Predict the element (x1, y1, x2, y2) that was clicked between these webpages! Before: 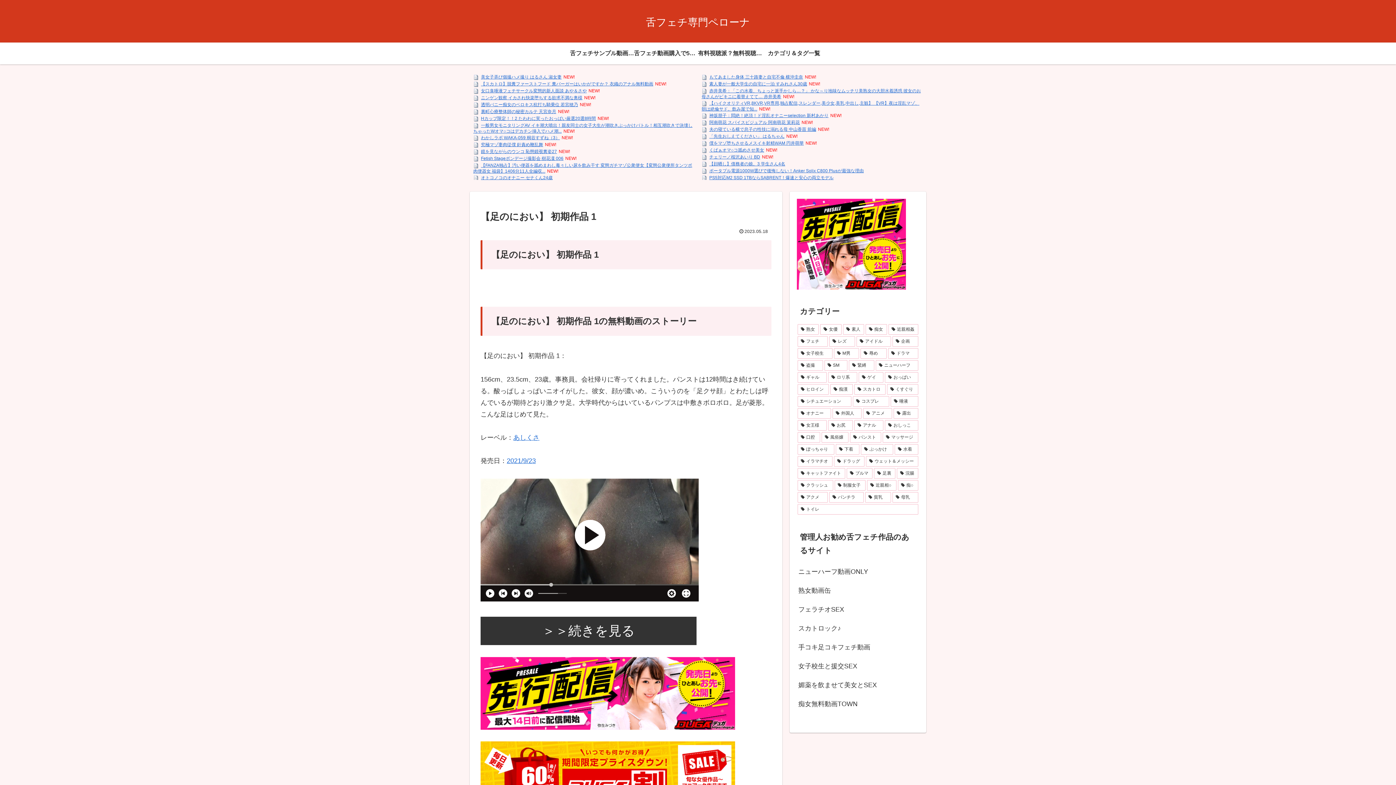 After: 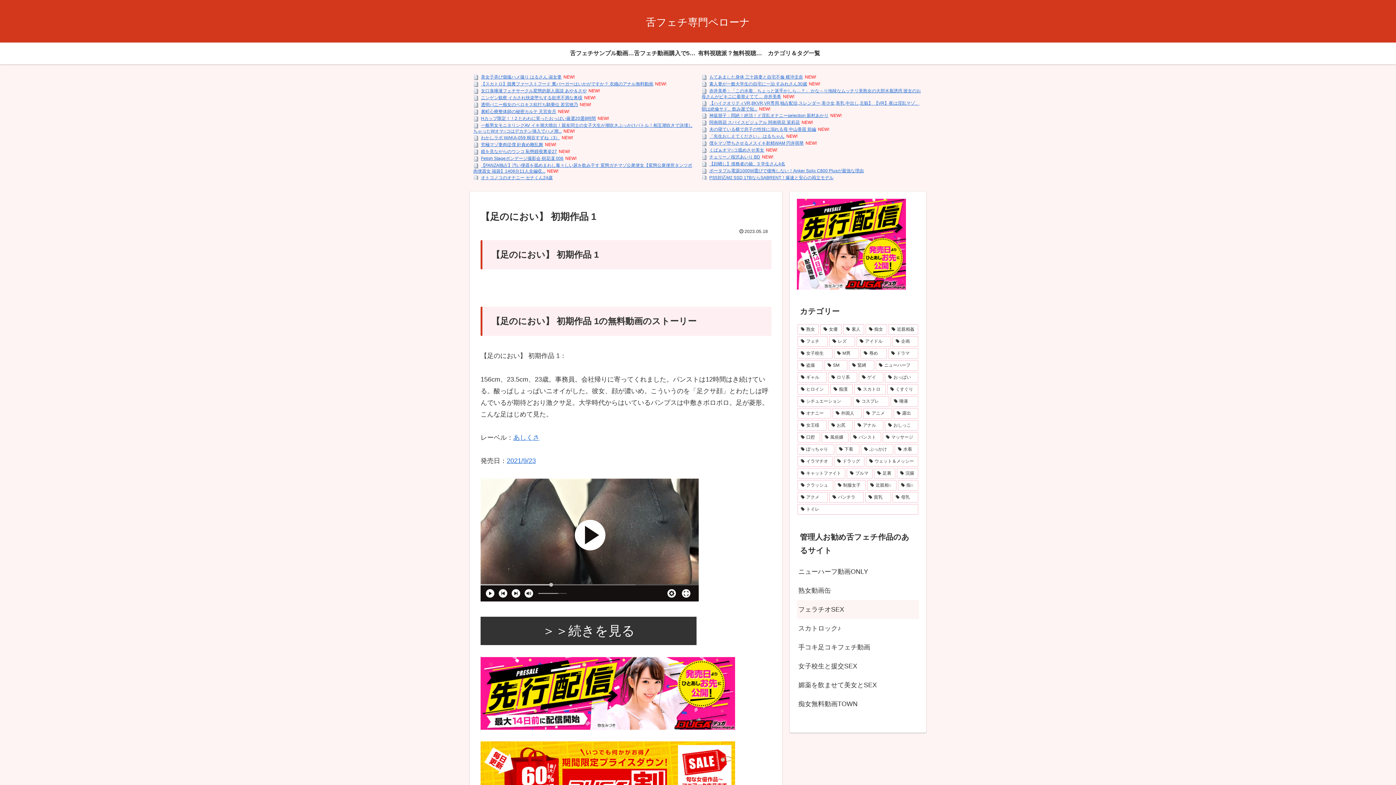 Action: bbox: (797, 600, 919, 619) label: フェラチオSEX